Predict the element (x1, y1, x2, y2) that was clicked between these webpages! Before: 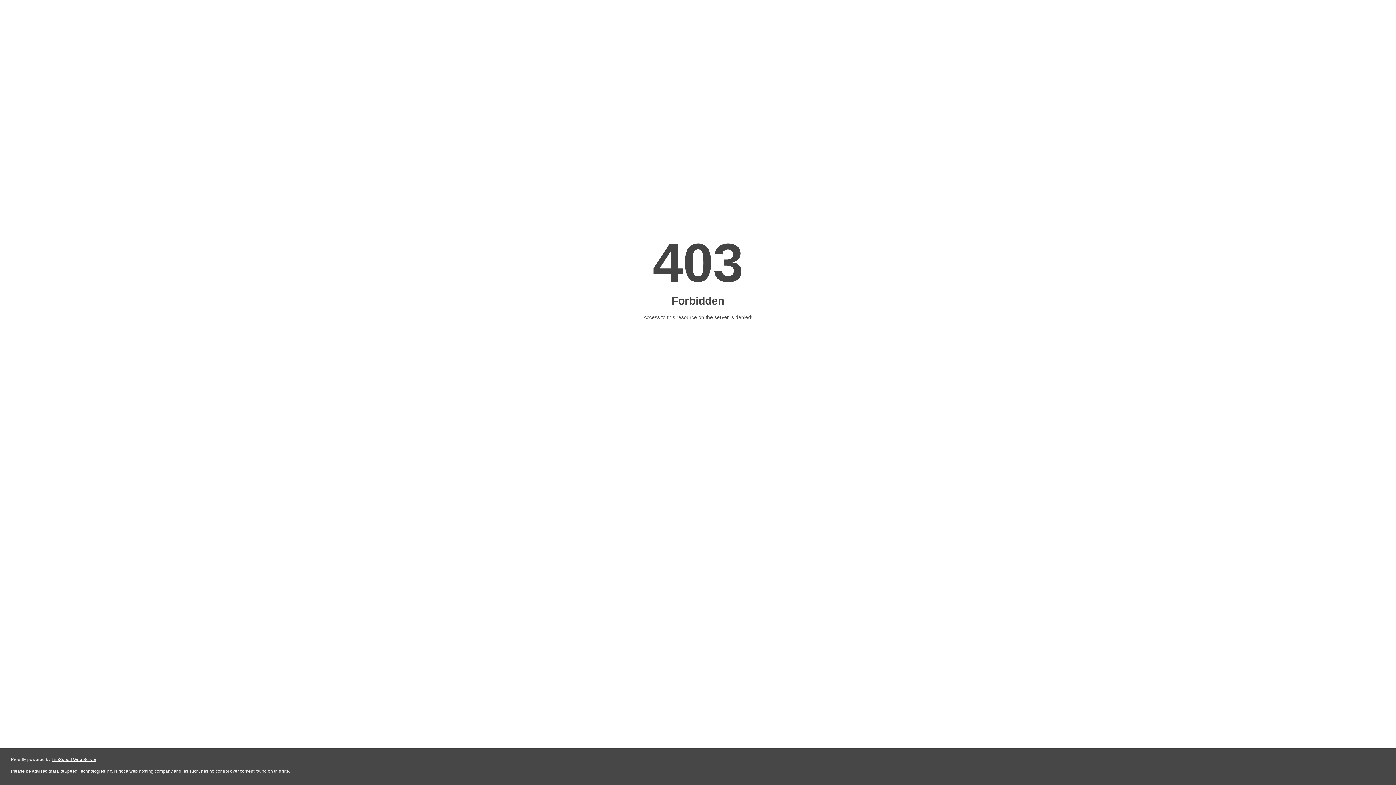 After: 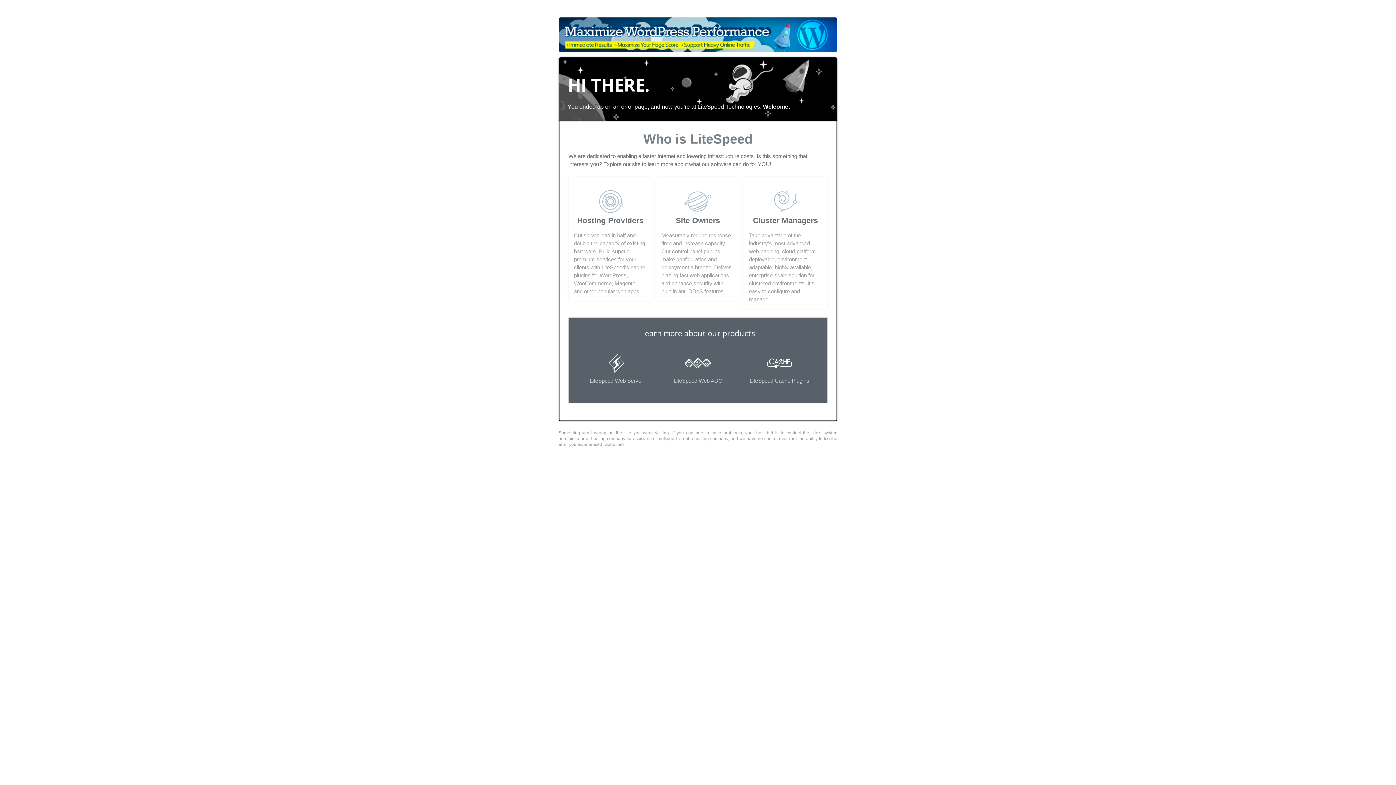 Action: bbox: (51, 757, 96, 762) label: LiteSpeed Web Server